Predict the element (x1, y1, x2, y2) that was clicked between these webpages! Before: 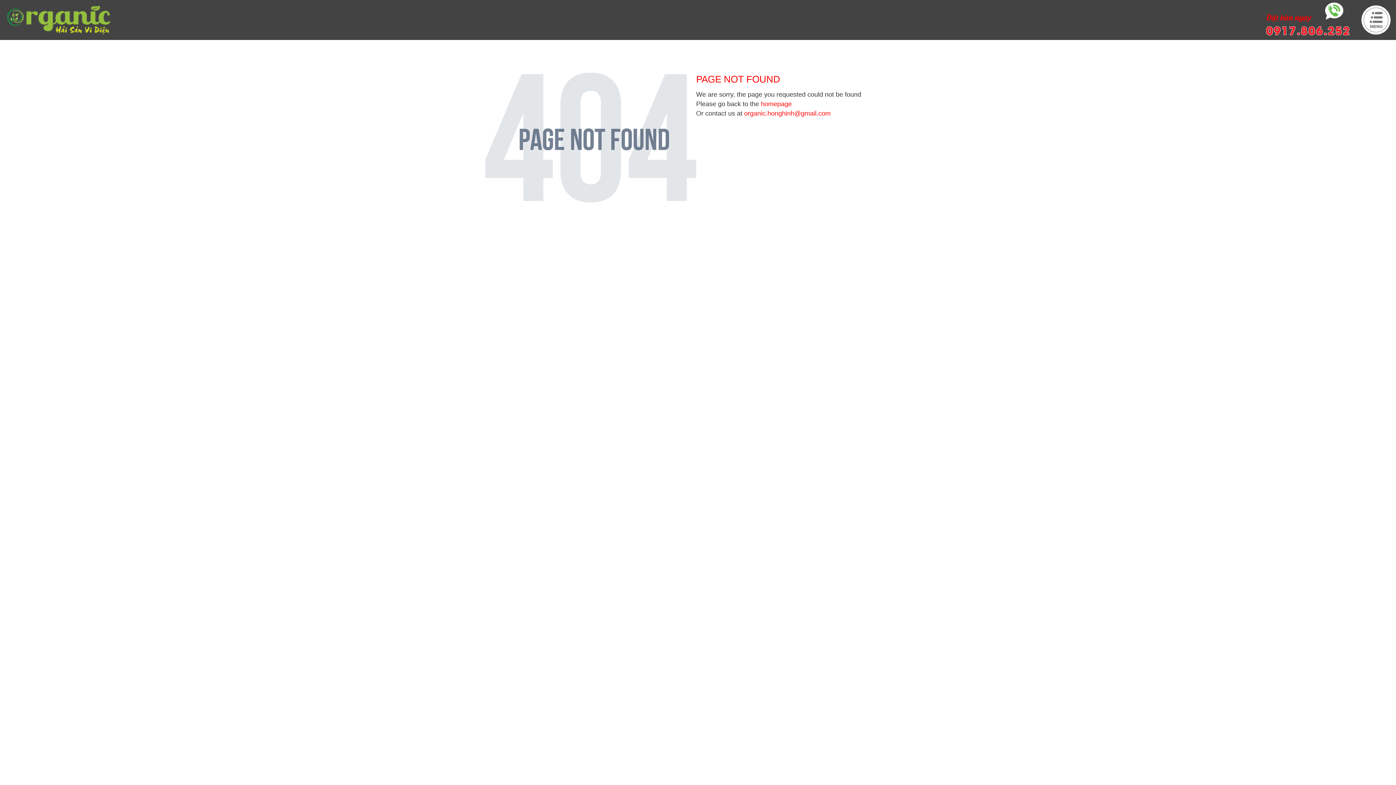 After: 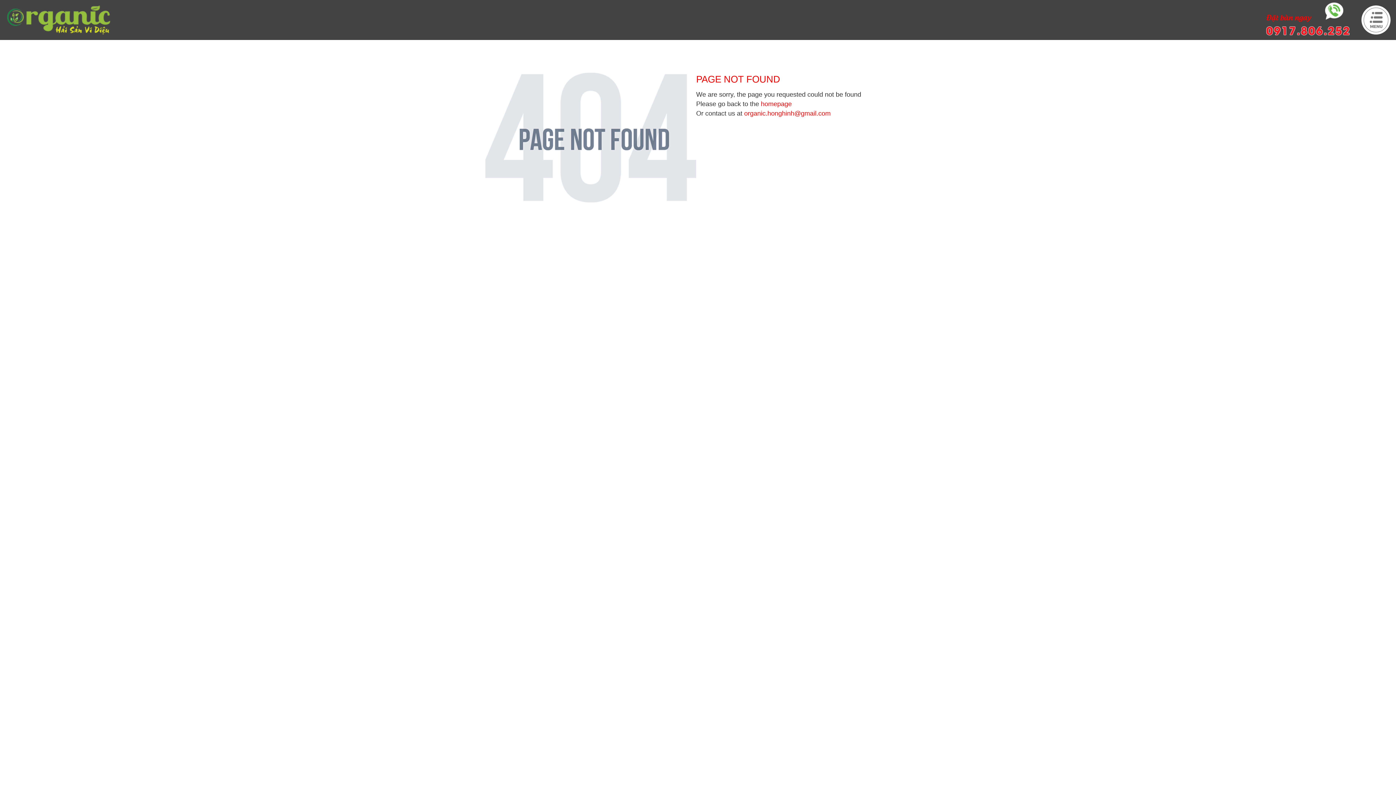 Action: label: 0917.806.252 bbox: (676, 284, 720, 292)